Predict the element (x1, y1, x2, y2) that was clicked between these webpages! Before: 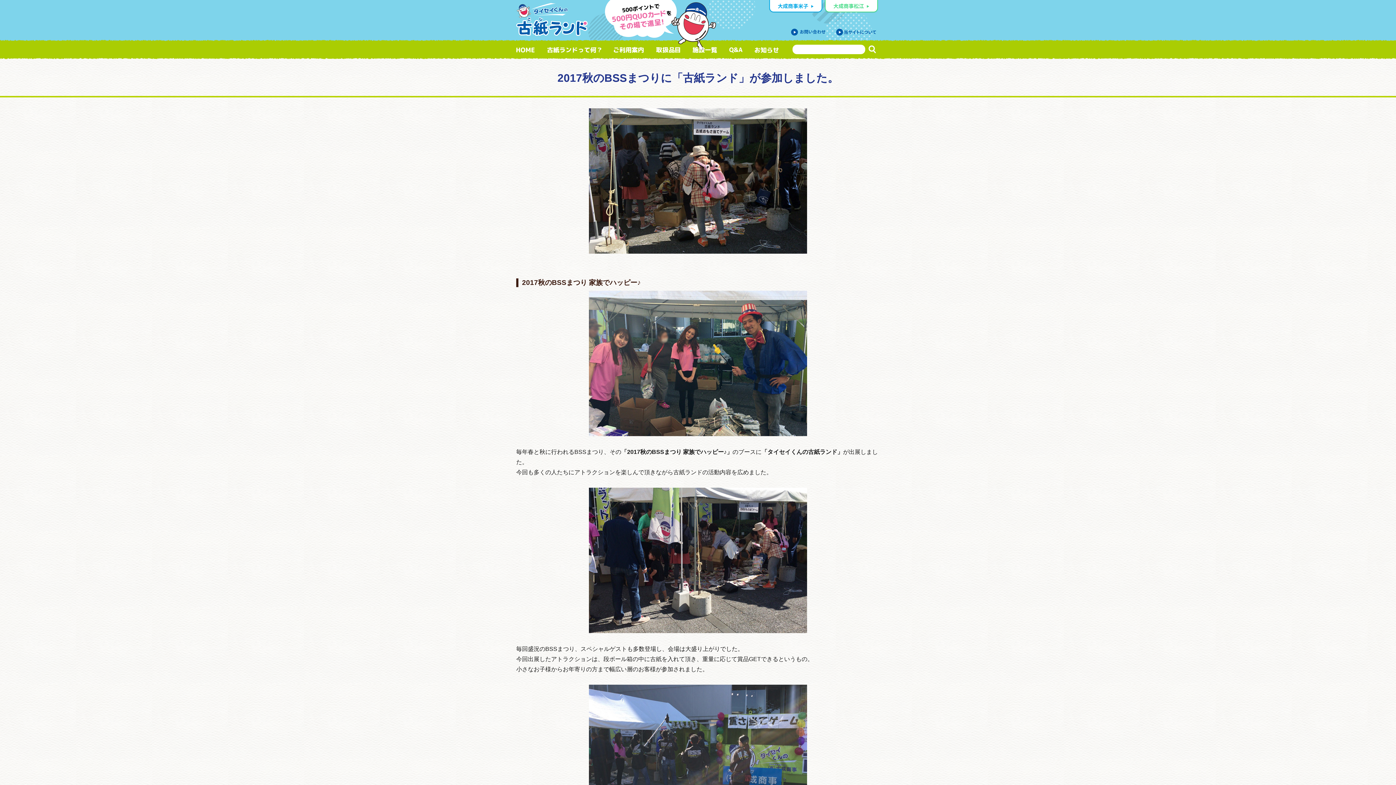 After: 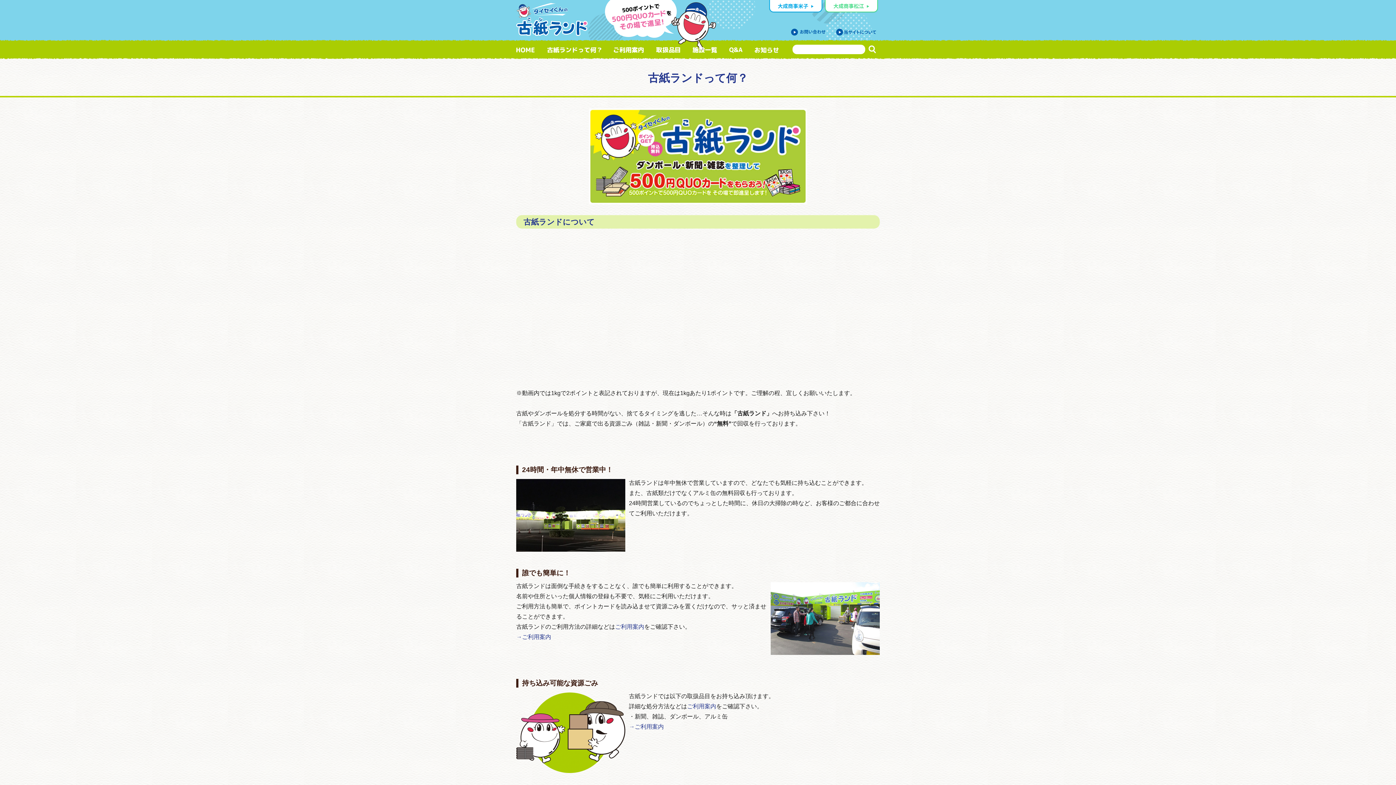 Action: bbox: (547, 46, 613, 53)